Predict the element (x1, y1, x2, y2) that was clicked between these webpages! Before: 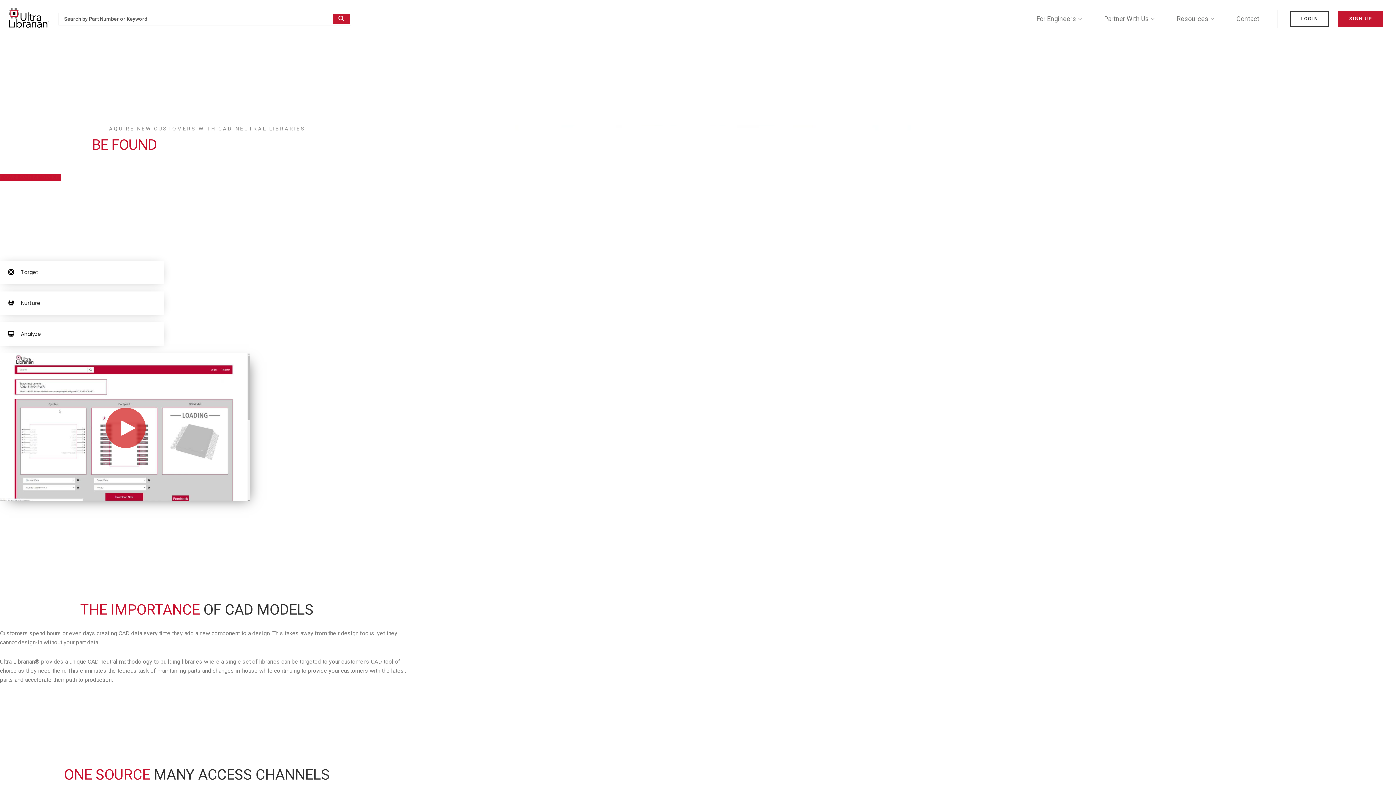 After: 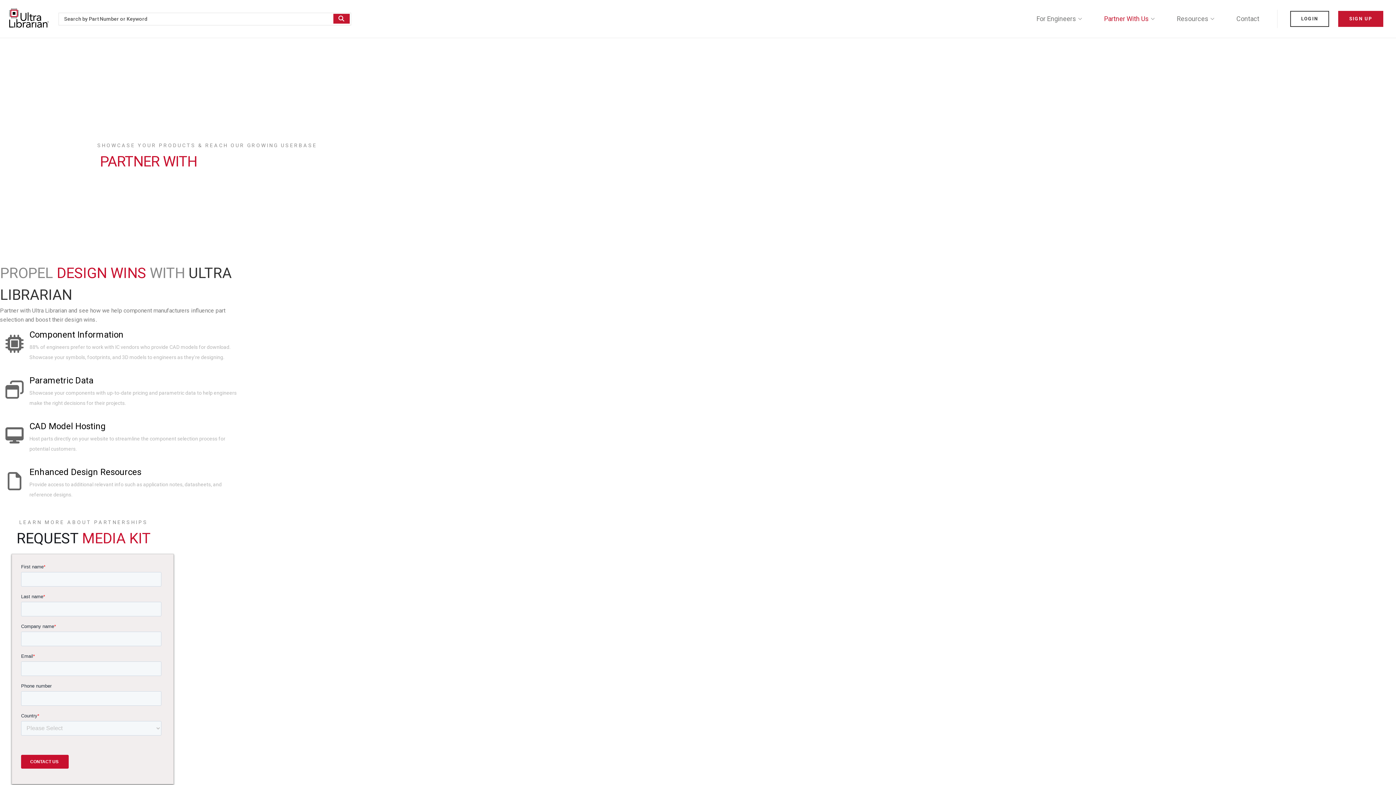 Action: bbox: (0, 173, 60, 180) label: DOWNLOAD MEDIA KIT